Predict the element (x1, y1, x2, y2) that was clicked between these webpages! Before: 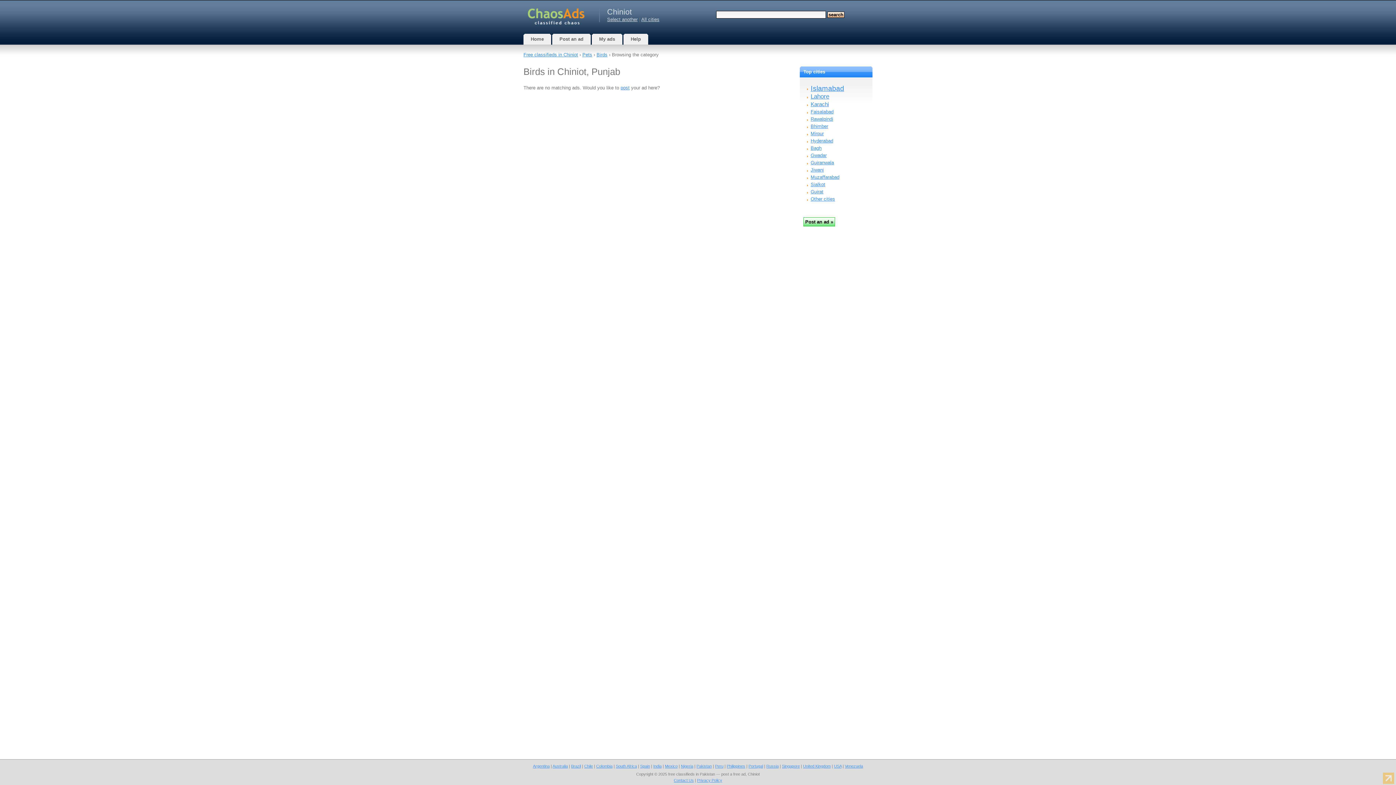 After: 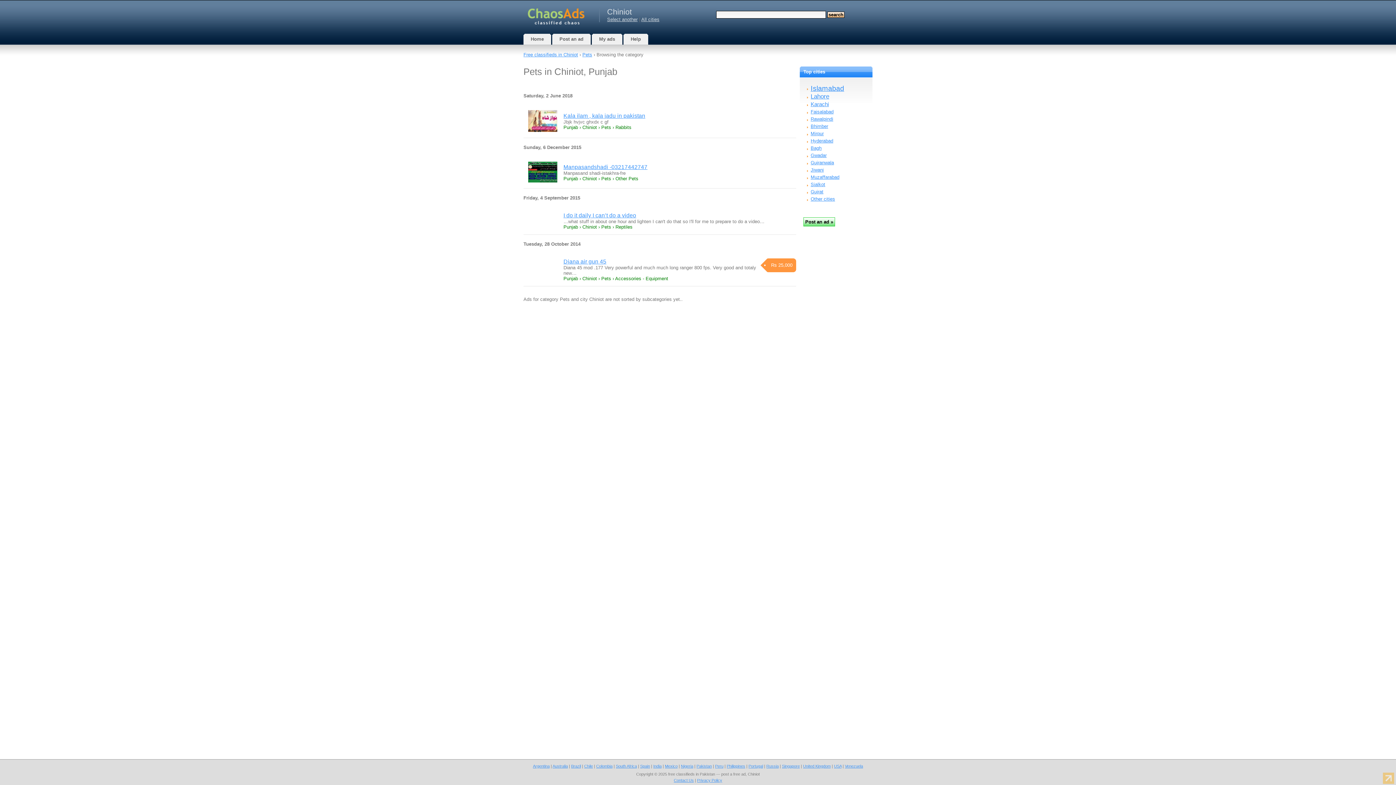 Action: label: Pets bbox: (582, 52, 592, 57)